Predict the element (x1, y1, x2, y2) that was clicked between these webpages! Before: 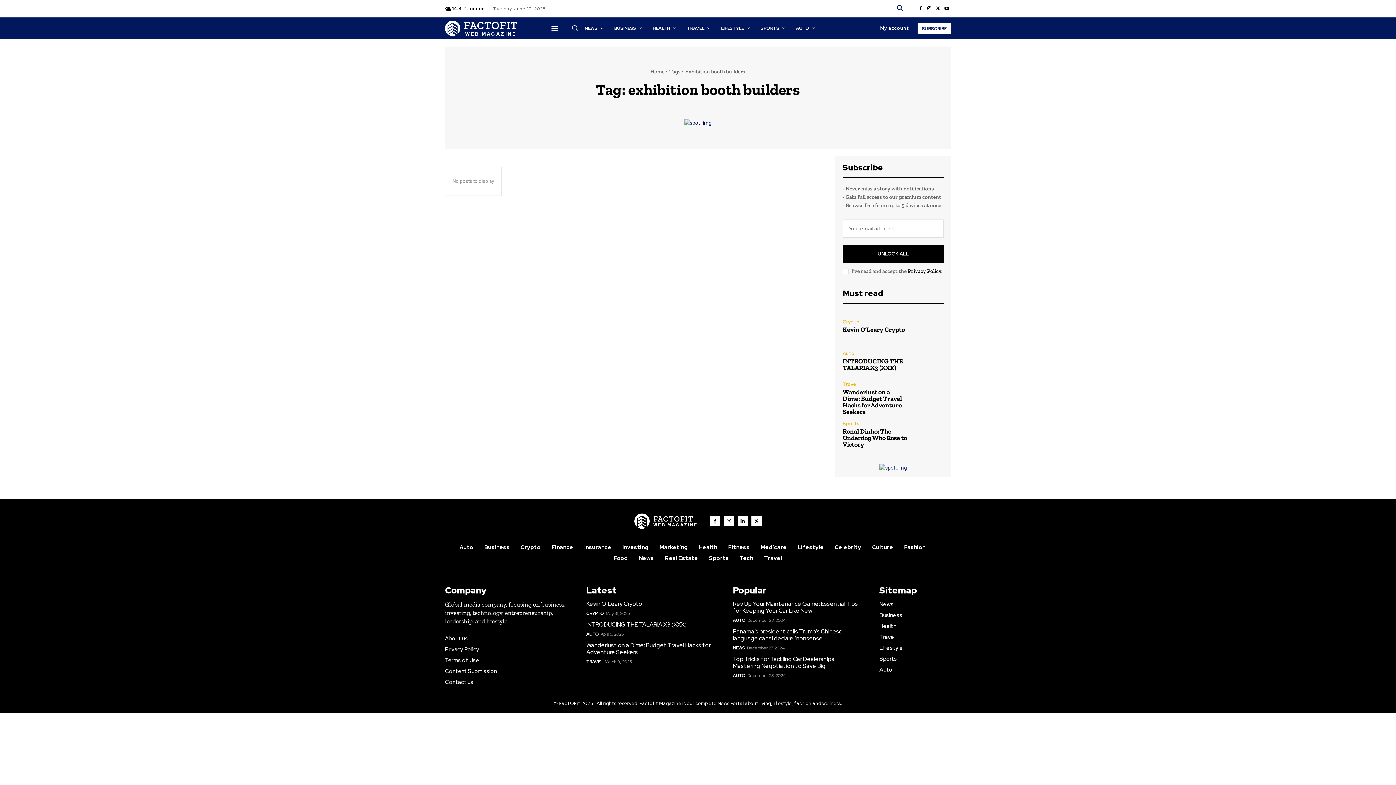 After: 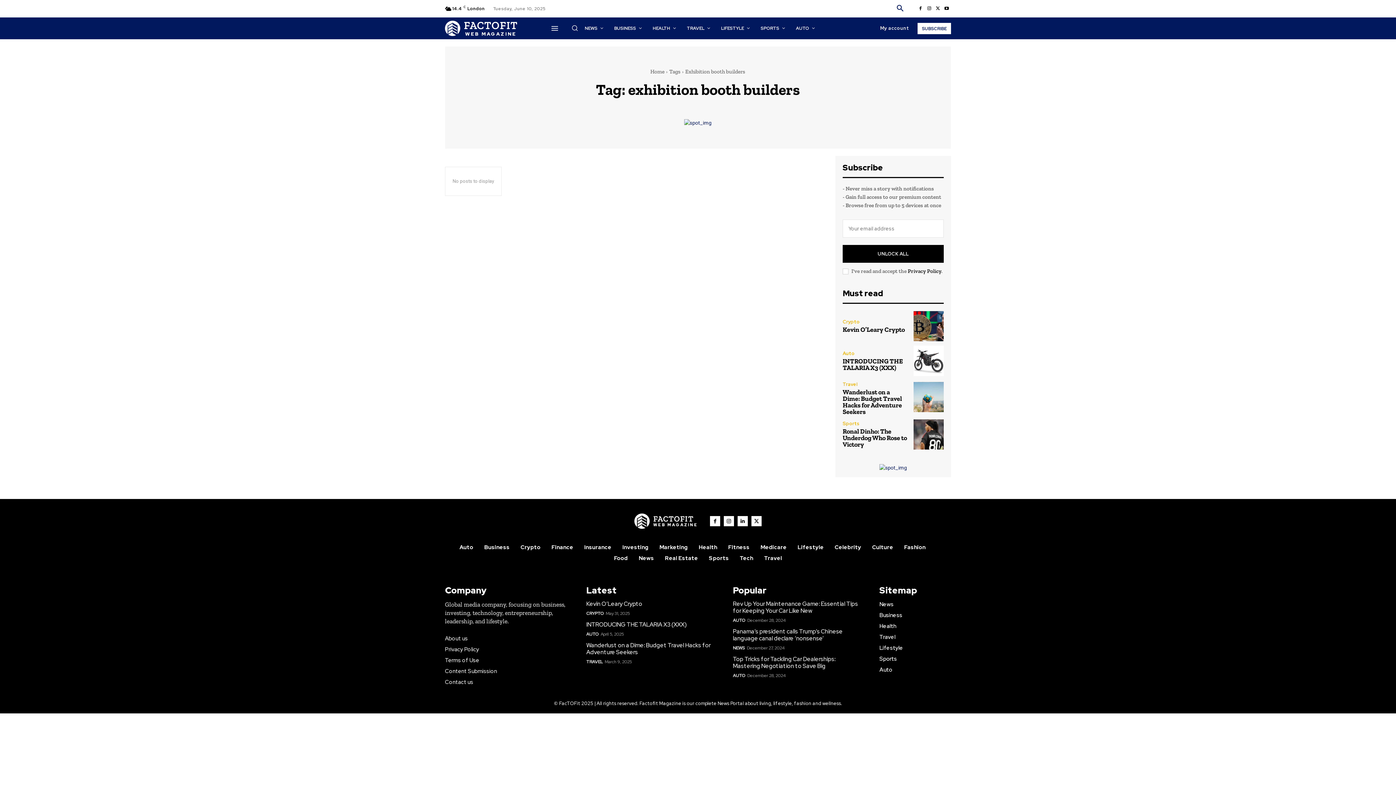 Action: bbox: (908, 268, 941, 274) label: Privacy Policy